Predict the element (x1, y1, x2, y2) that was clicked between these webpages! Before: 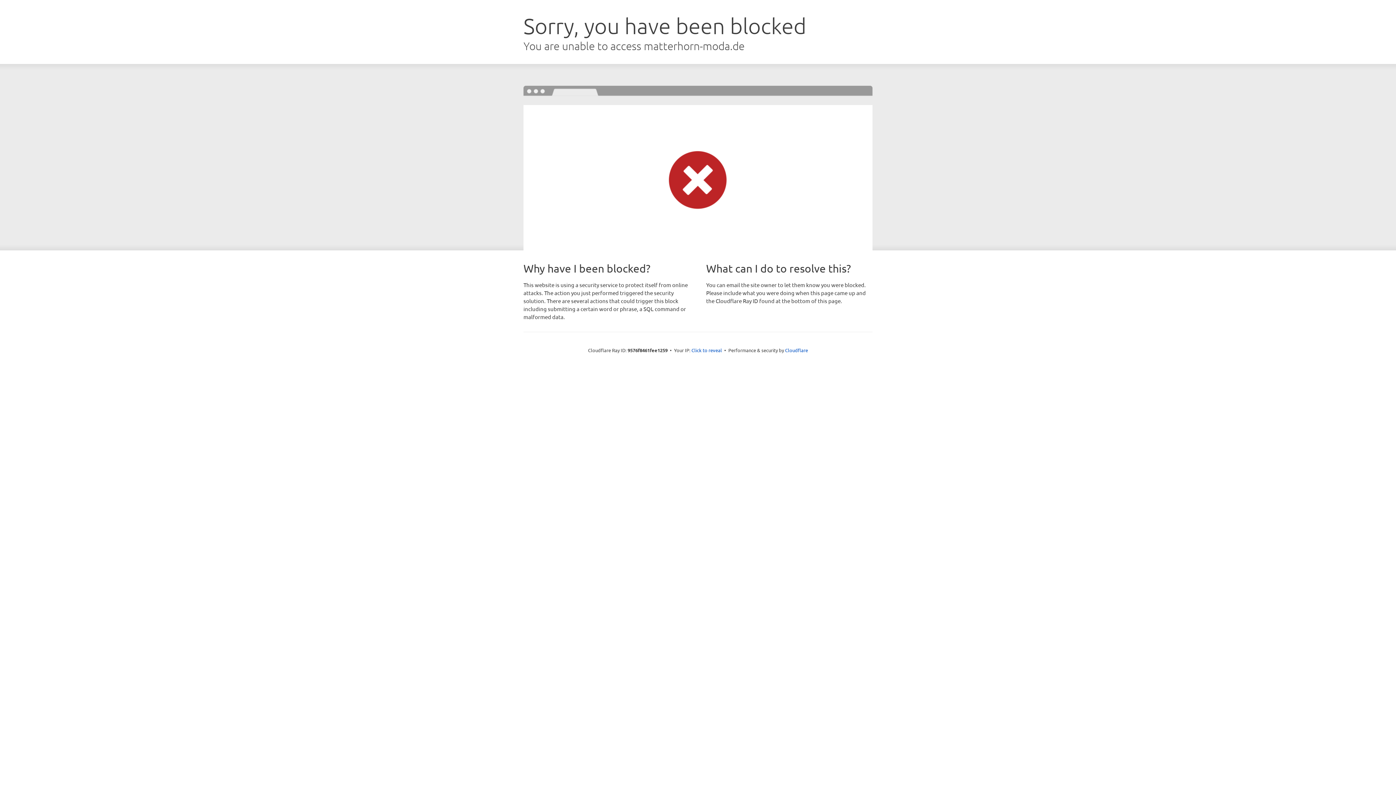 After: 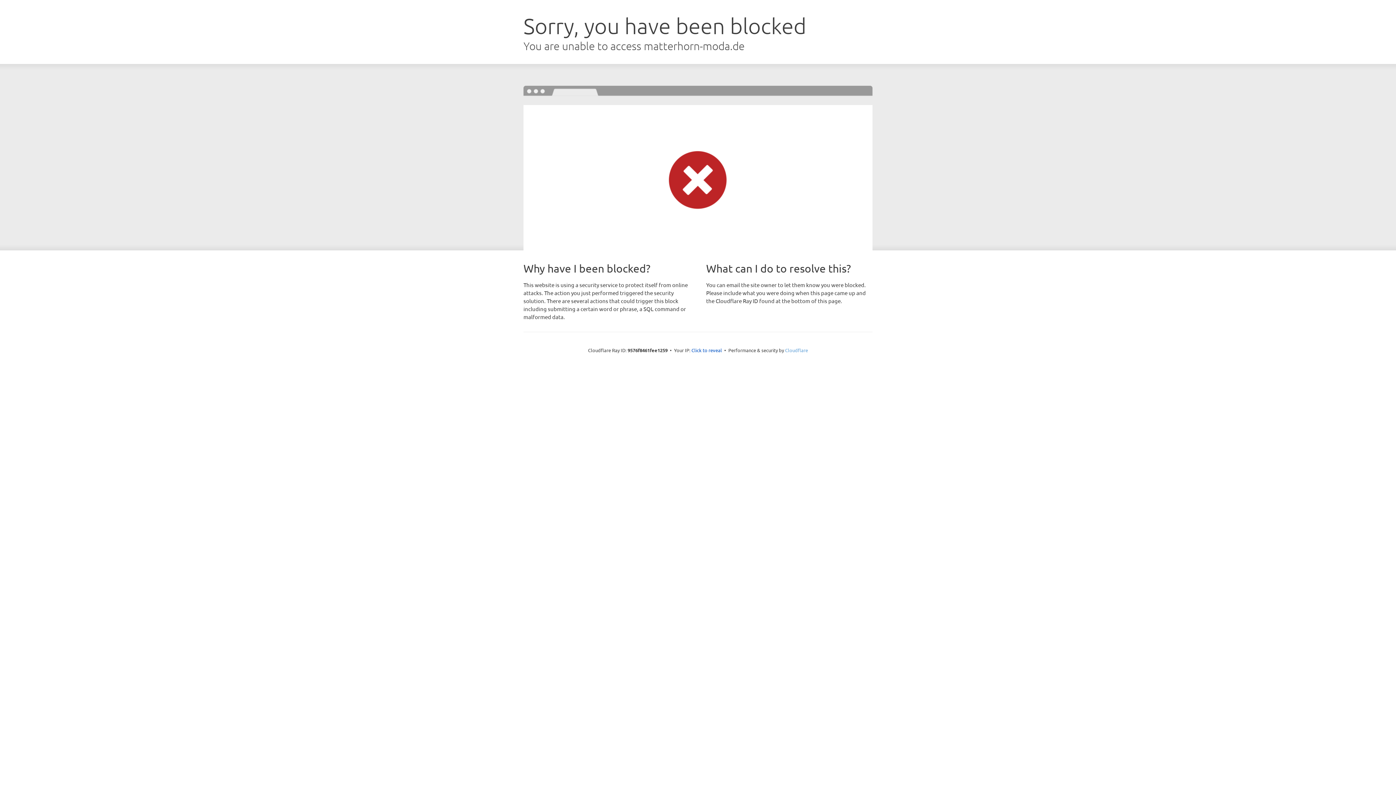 Action: bbox: (785, 347, 808, 353) label: Cloudflare